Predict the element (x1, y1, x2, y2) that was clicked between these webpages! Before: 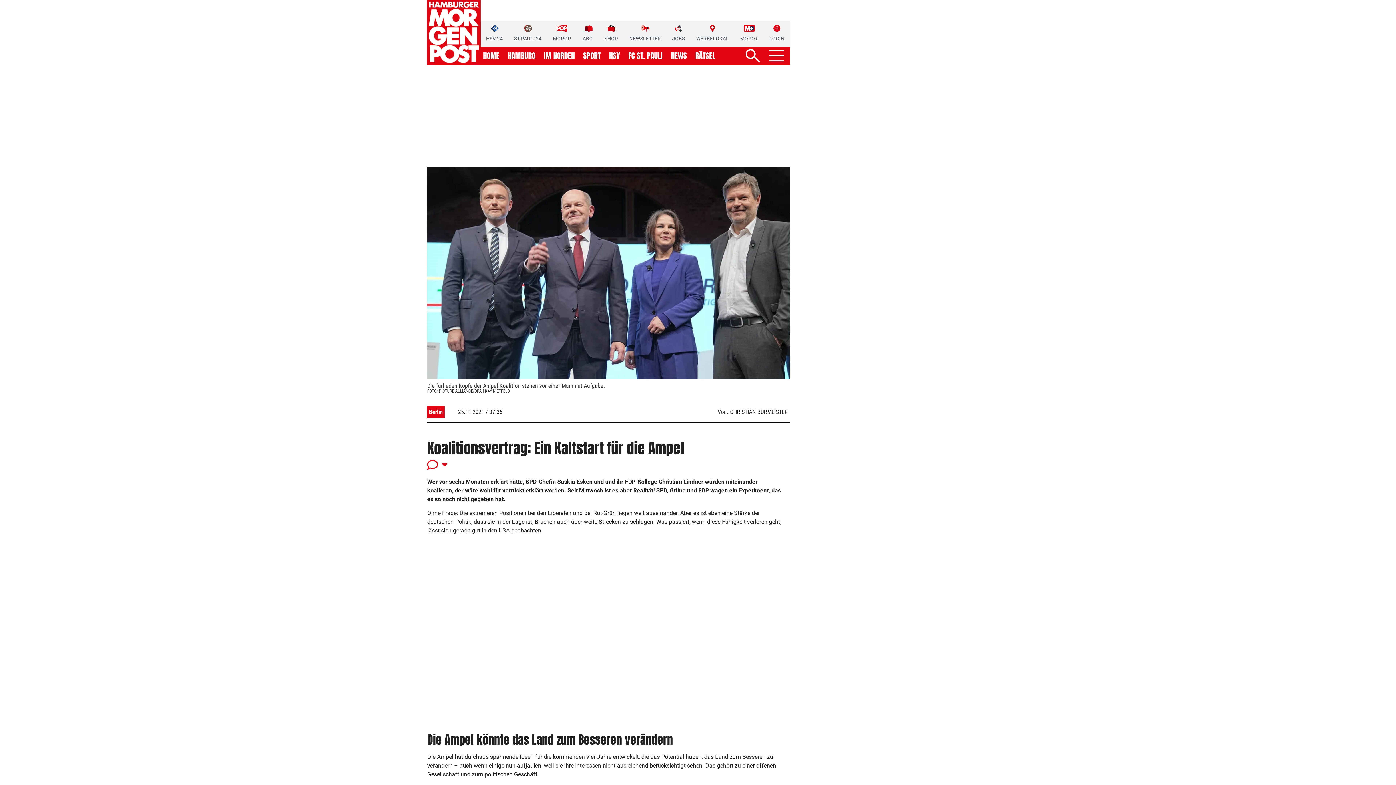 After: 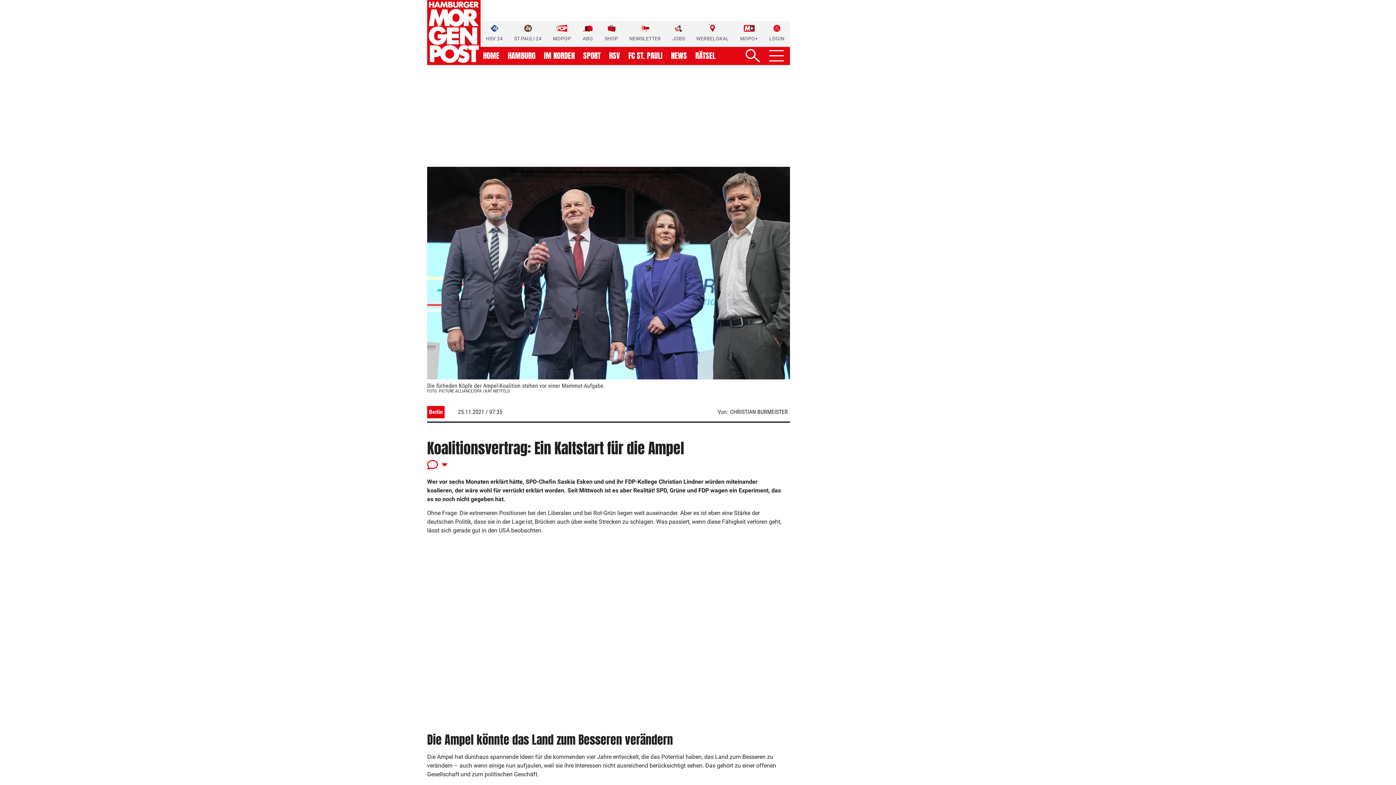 Action: bbox: (604, 24, 618, 42) label: SHOP